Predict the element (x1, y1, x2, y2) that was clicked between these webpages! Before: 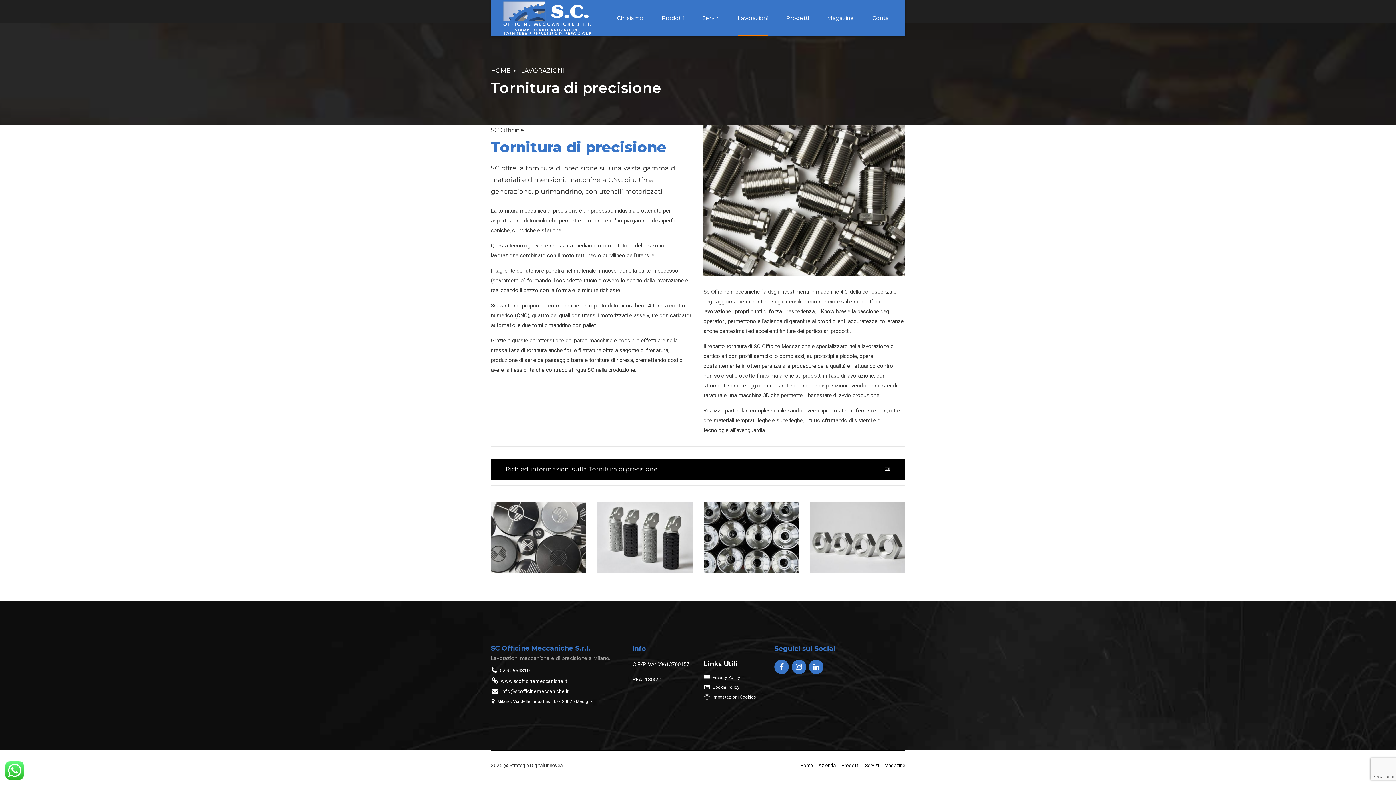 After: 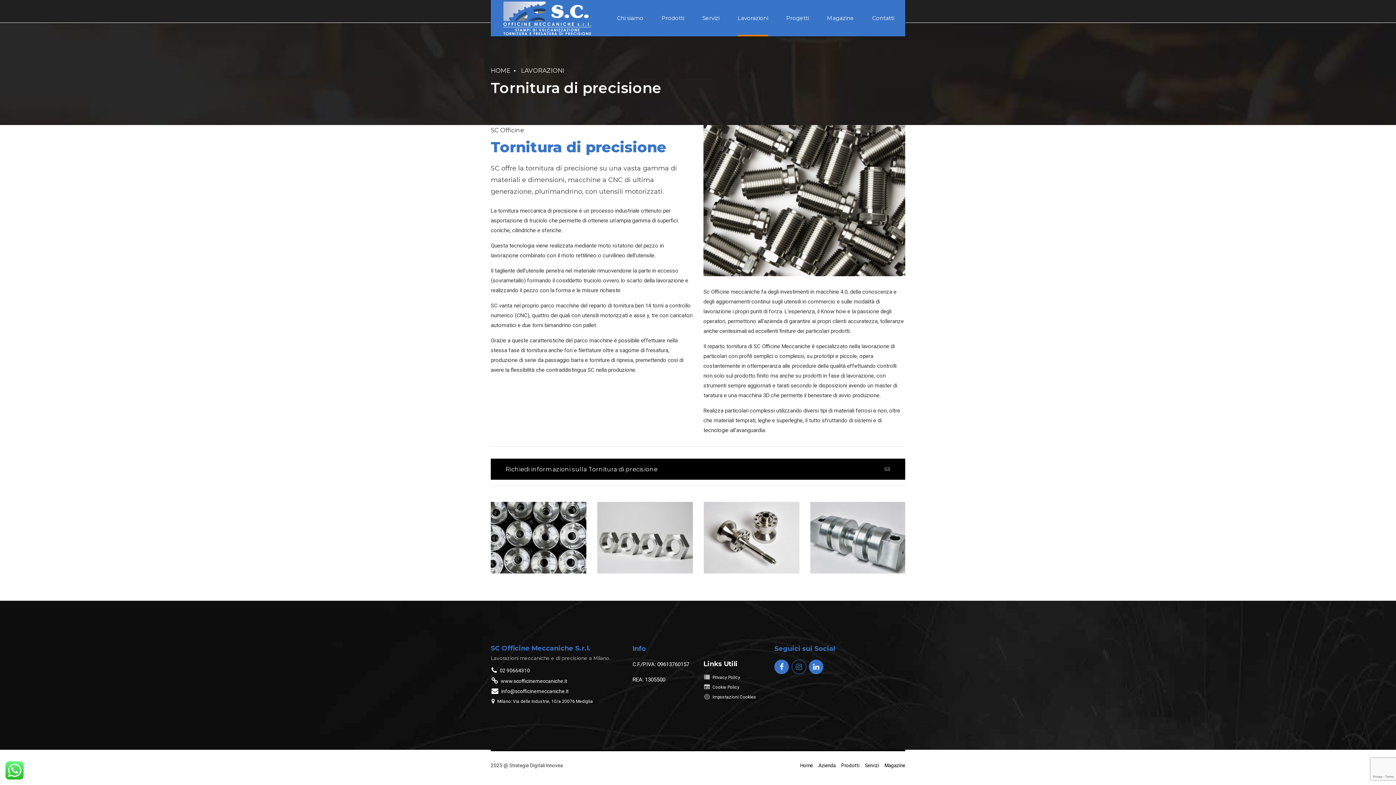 Action: bbox: (791, 659, 806, 674)